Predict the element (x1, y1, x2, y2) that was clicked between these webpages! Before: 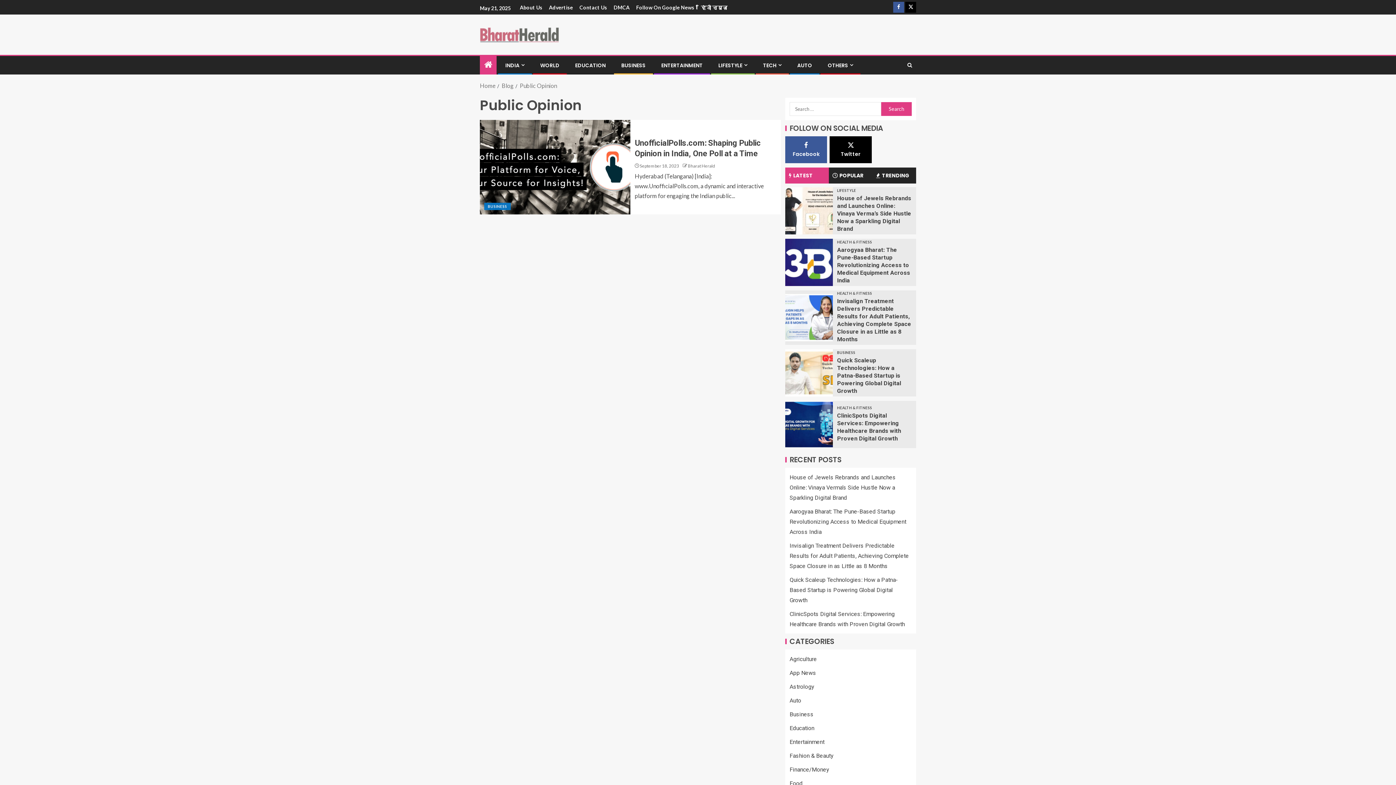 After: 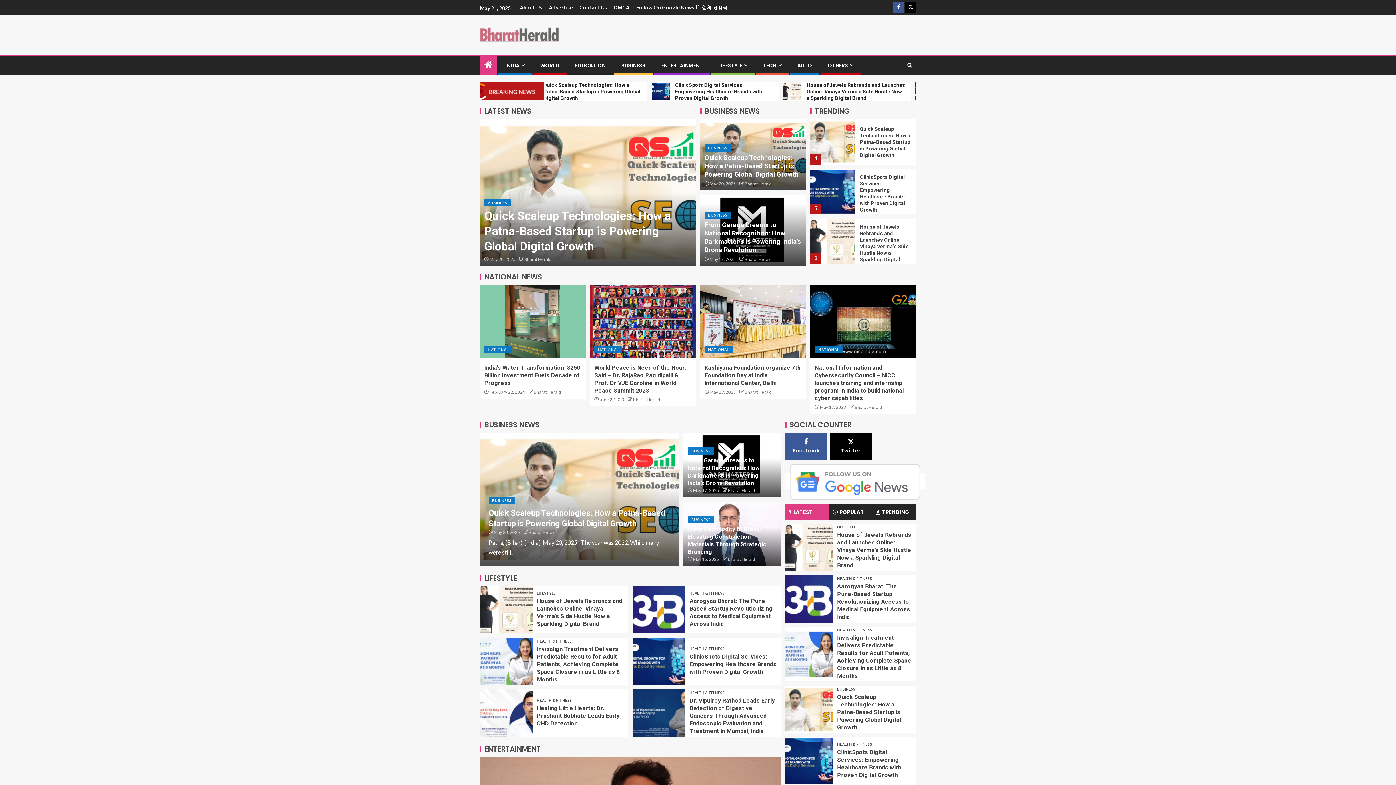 Action: bbox: (484, 59, 492, 70)